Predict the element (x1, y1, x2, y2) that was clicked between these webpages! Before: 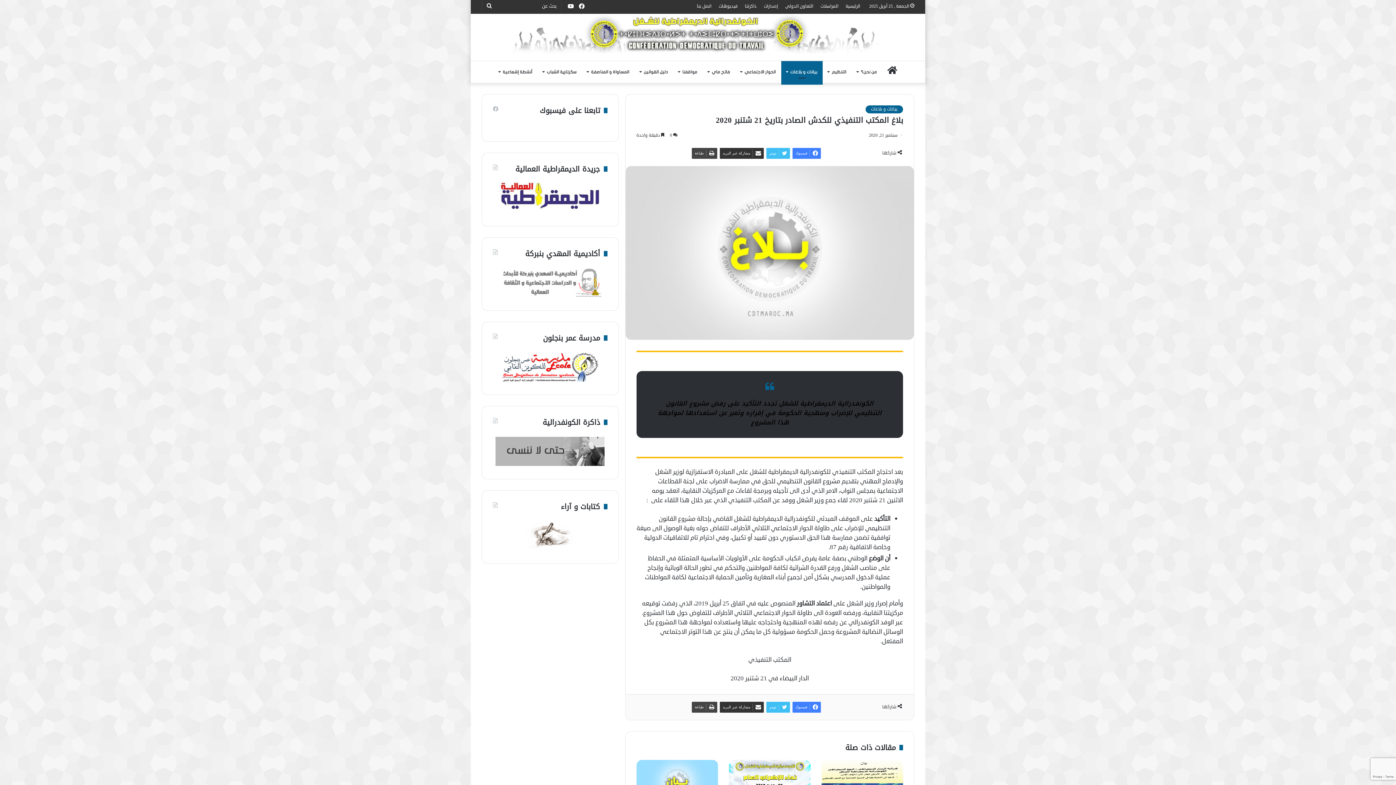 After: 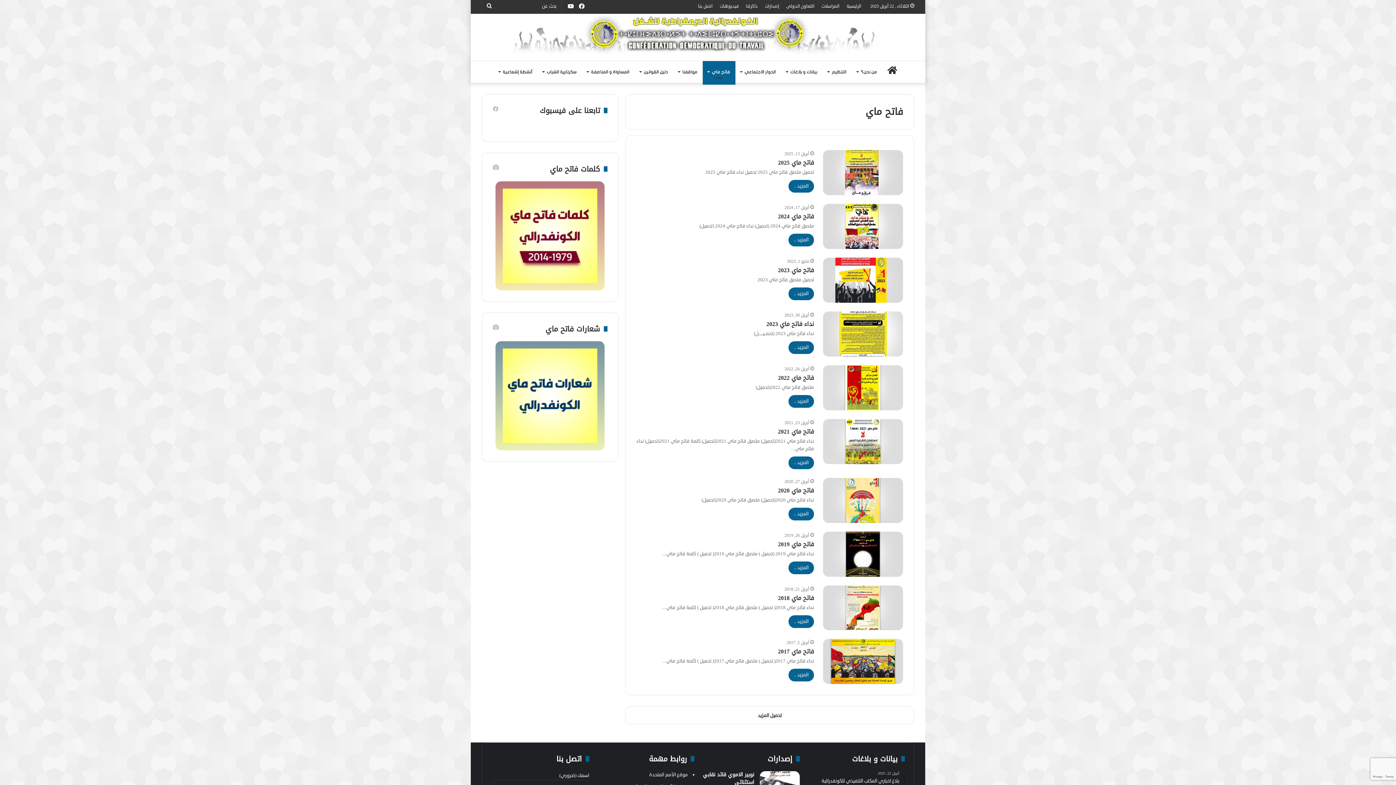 Action: label: فاتح ماي bbox: (702, 61, 735, 82)